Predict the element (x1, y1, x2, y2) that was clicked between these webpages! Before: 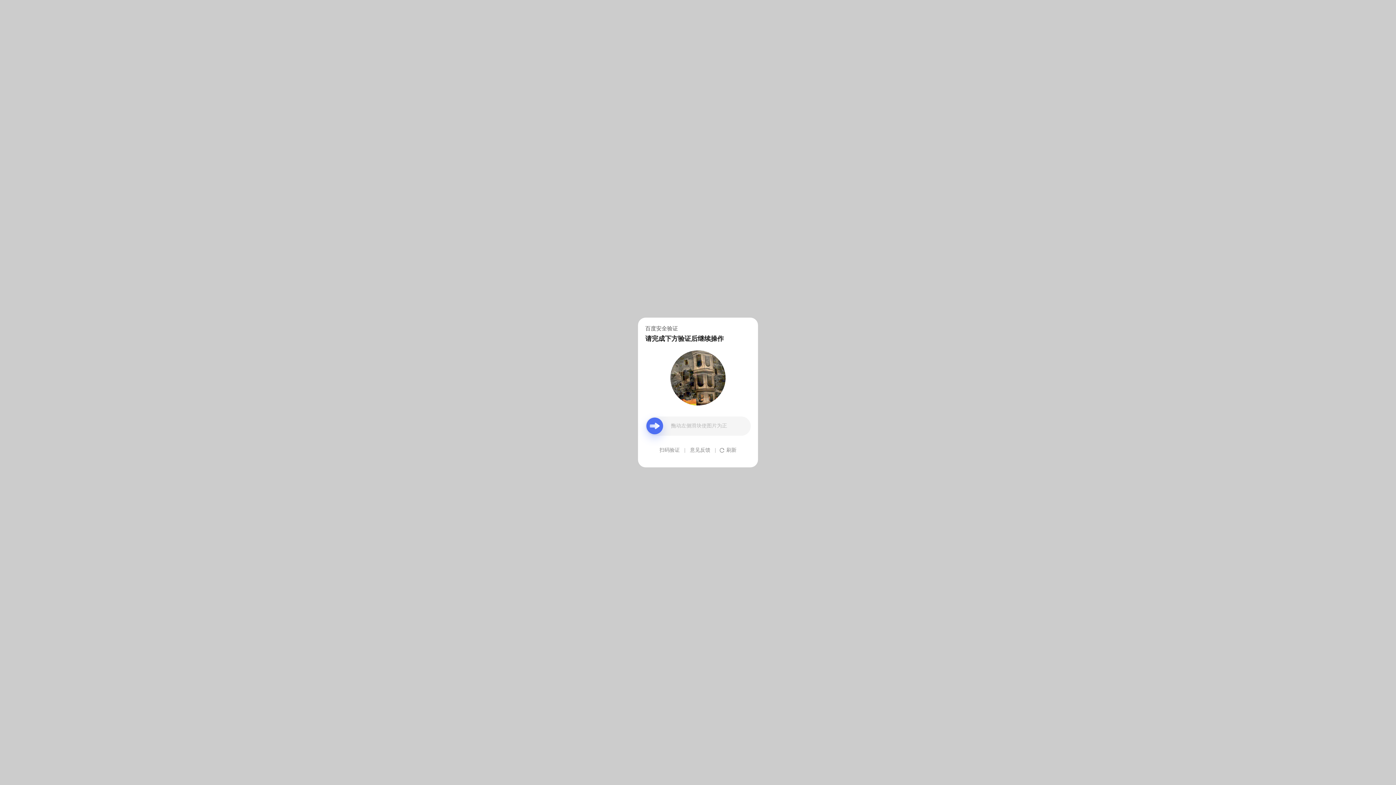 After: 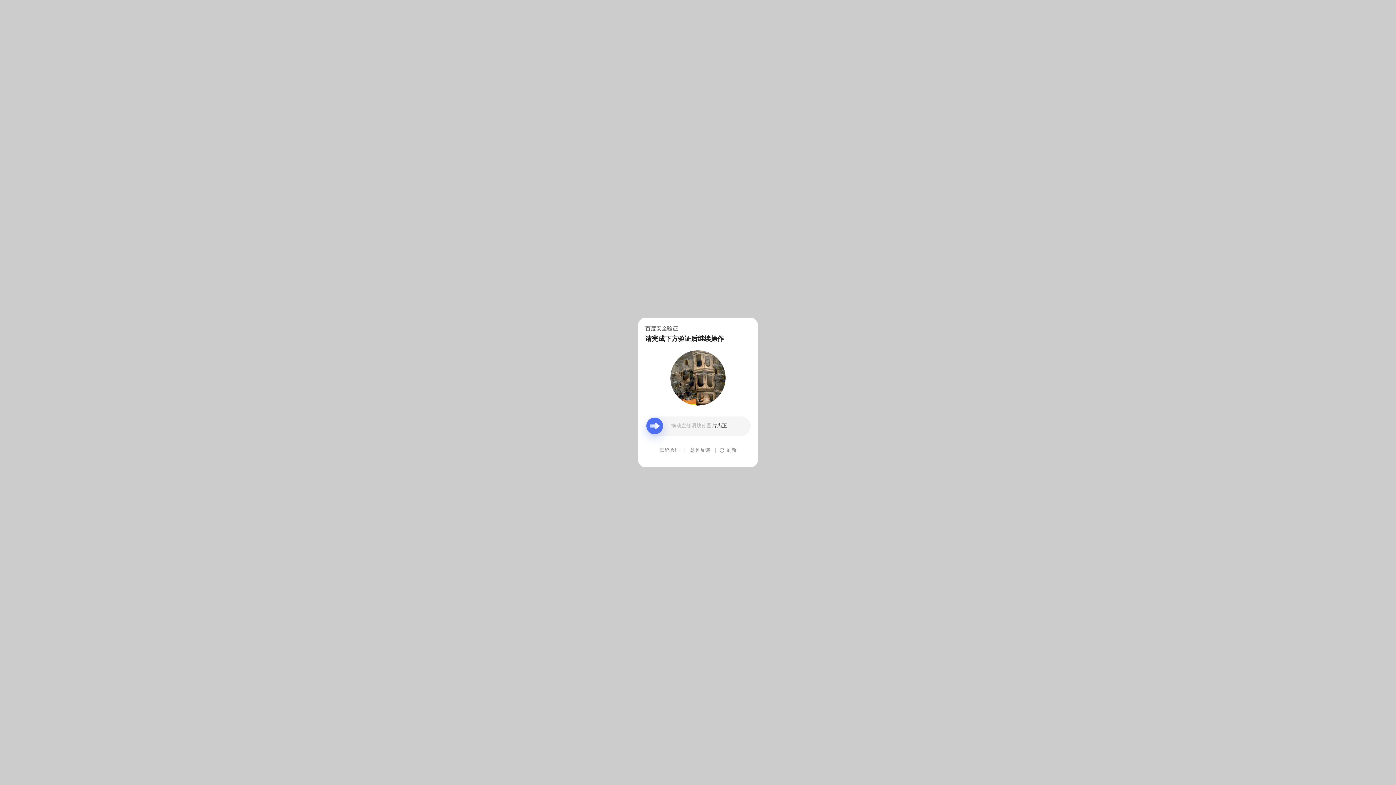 Action: label: 意见反馈 bbox: (690, 439, 710, 461)